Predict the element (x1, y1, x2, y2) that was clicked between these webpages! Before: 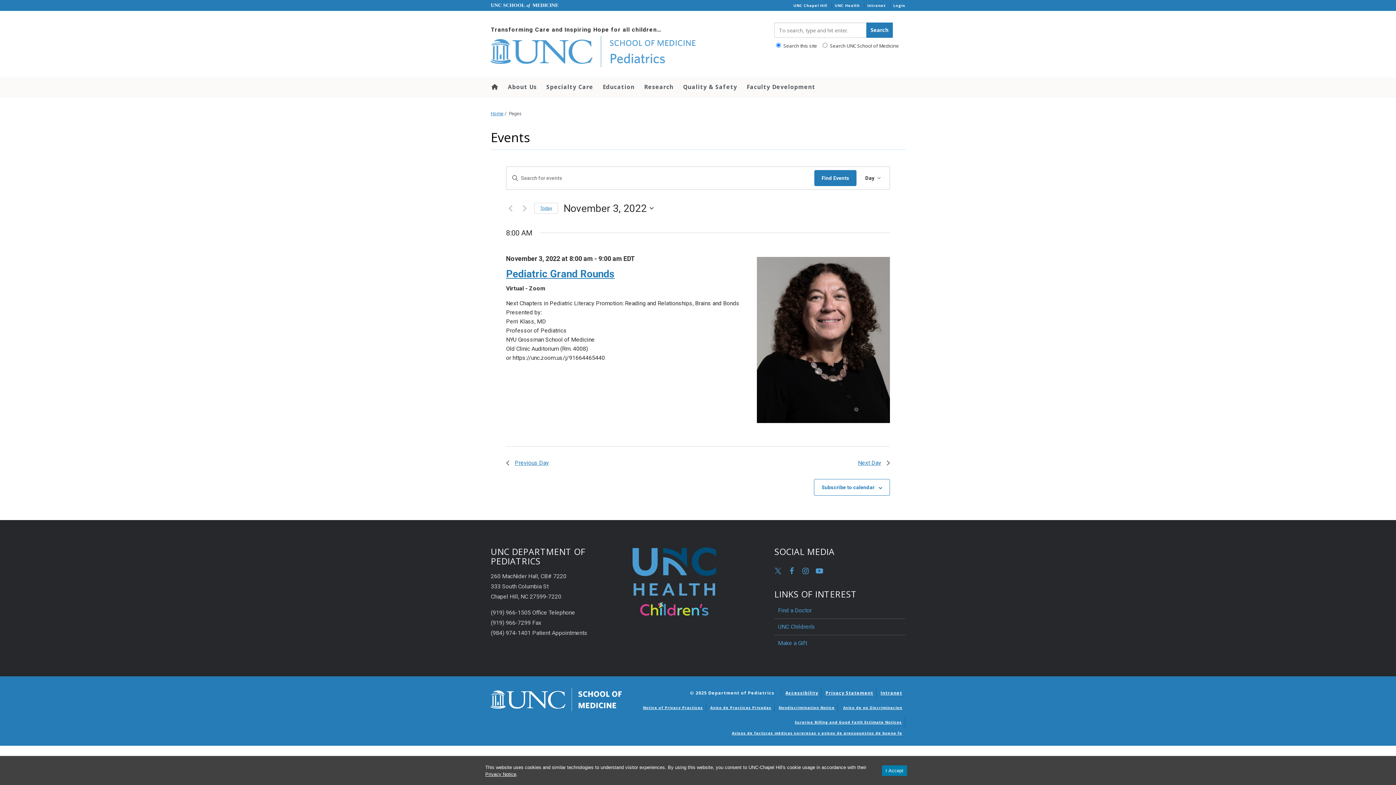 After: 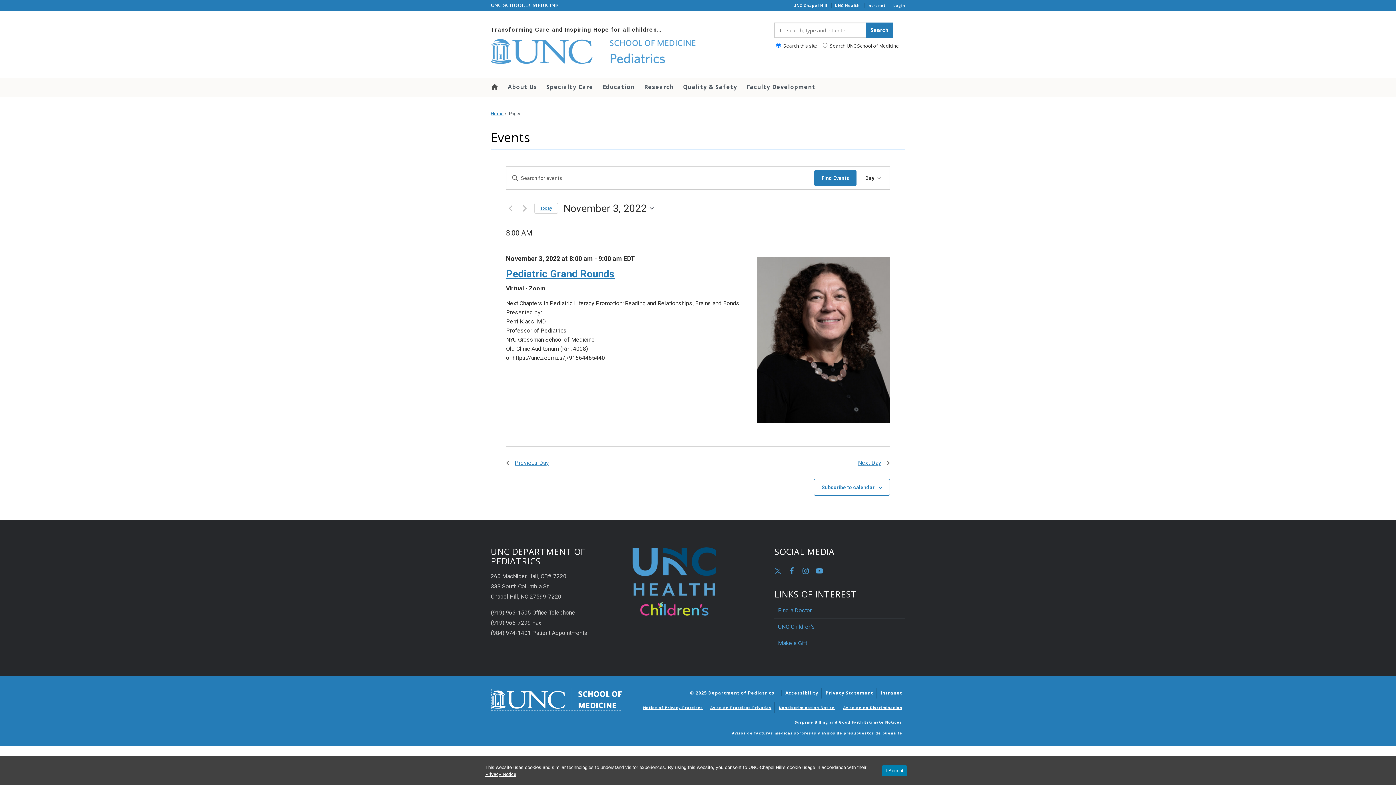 Action: bbox: (490, 696, 621, 702)